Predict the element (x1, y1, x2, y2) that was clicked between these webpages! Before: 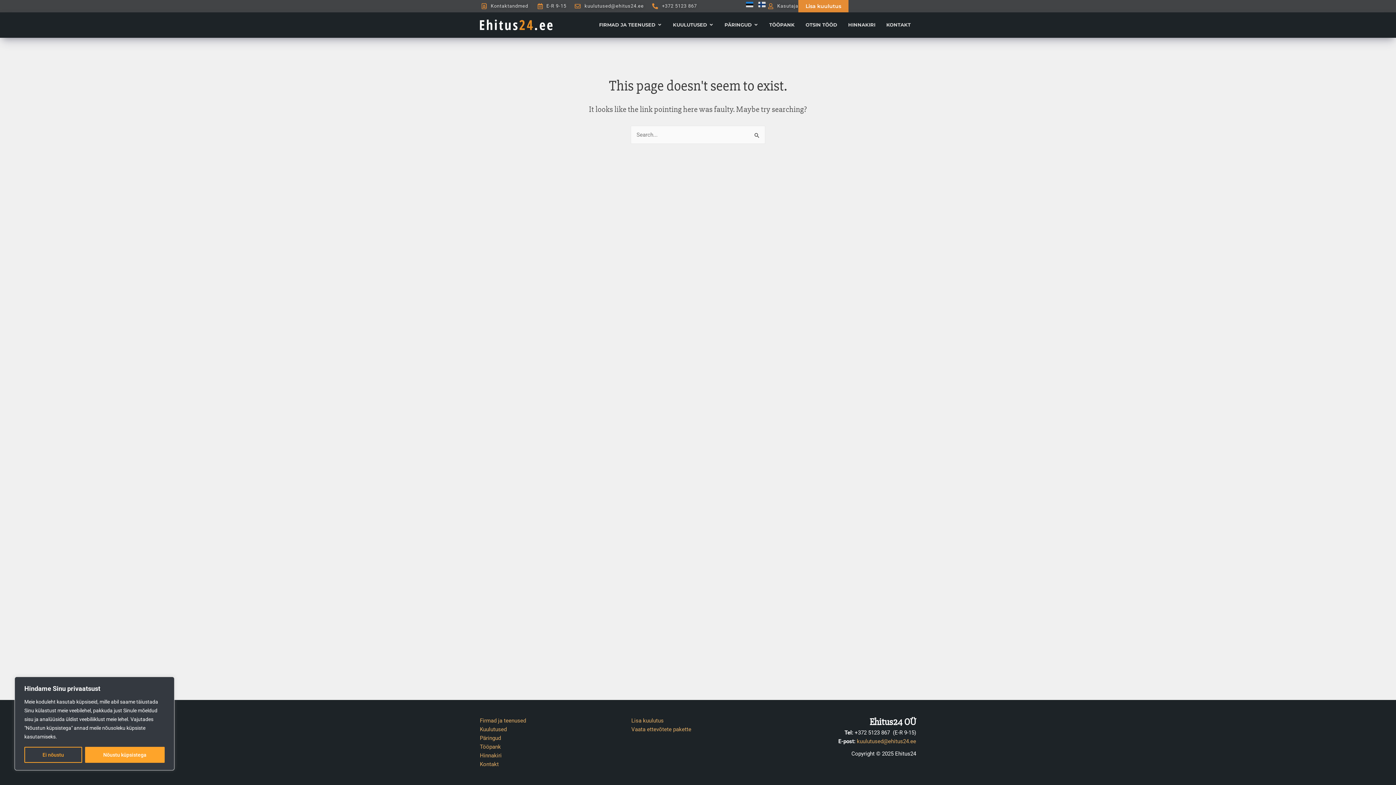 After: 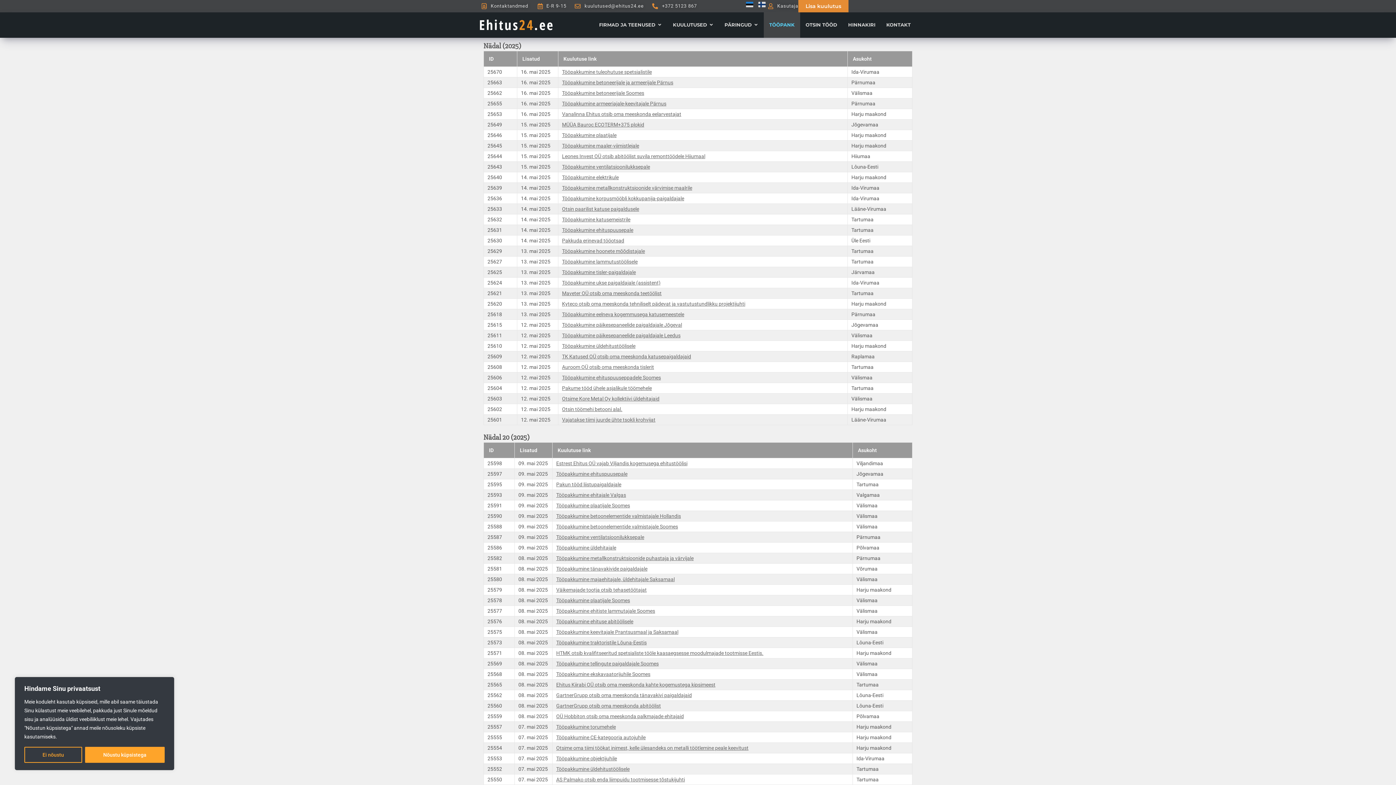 Action: label: TÖÖPANK bbox: (769, 21, 794, 28)